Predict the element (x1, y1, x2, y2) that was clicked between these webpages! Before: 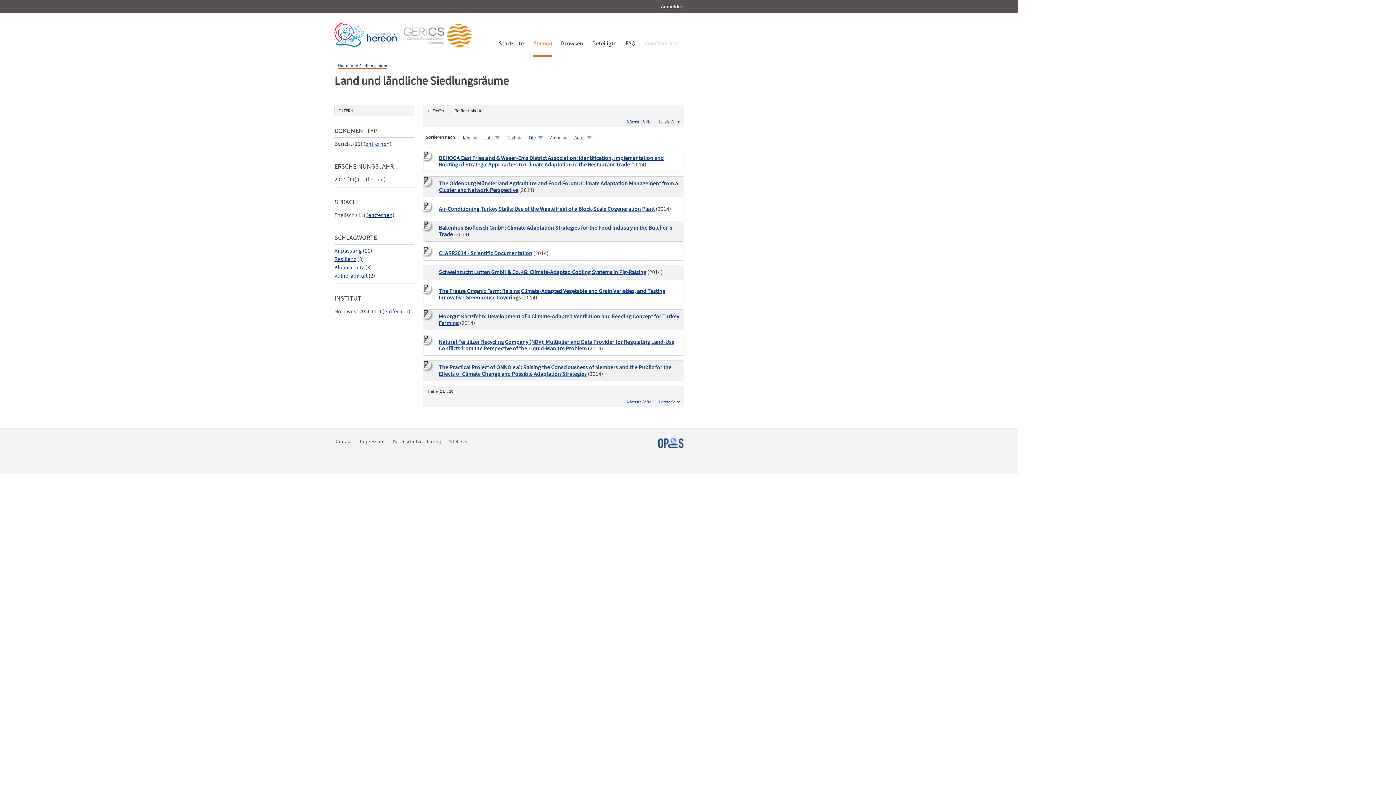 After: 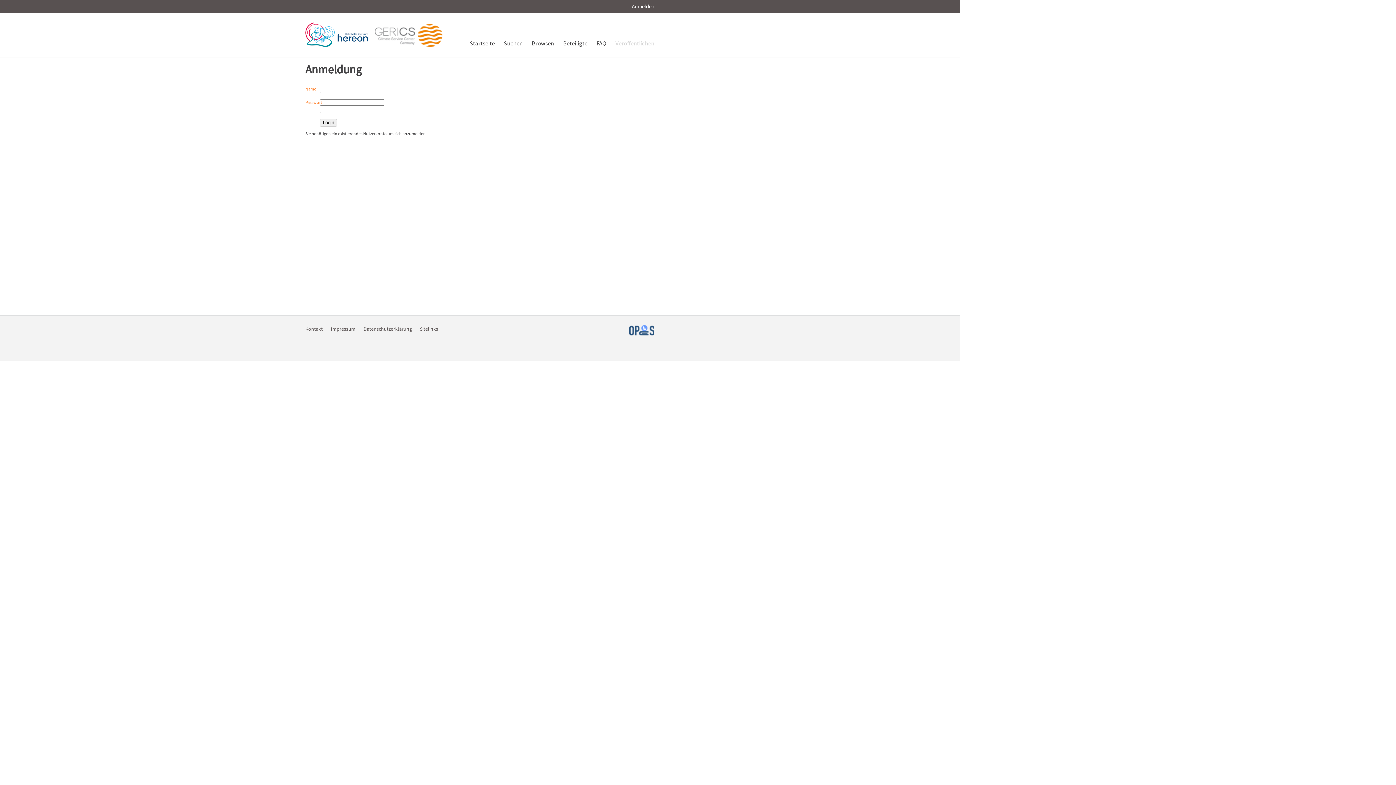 Action: bbox: (661, 2, 683, 9) label: Anmelden